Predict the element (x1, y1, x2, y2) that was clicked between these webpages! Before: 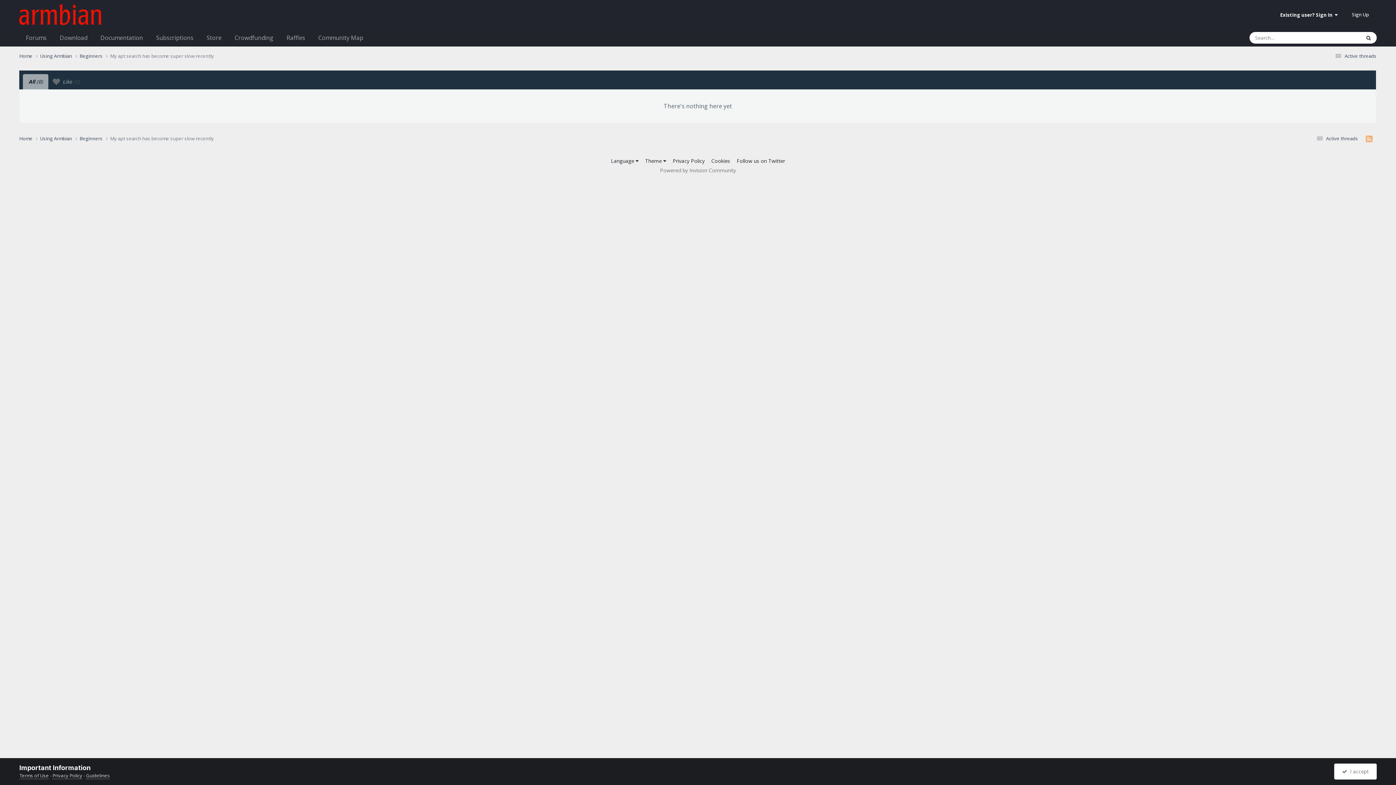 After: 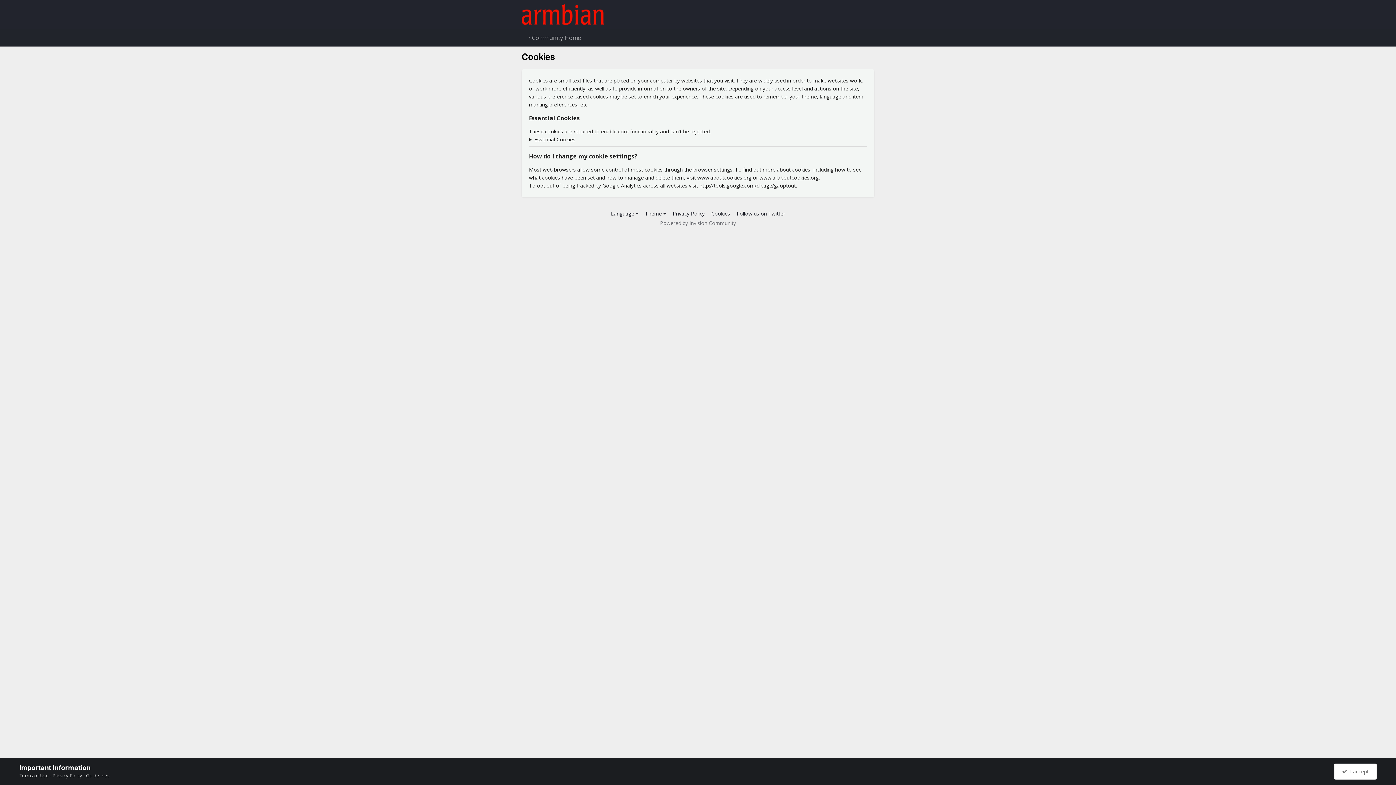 Action: label: Cookies bbox: (711, 157, 730, 164)